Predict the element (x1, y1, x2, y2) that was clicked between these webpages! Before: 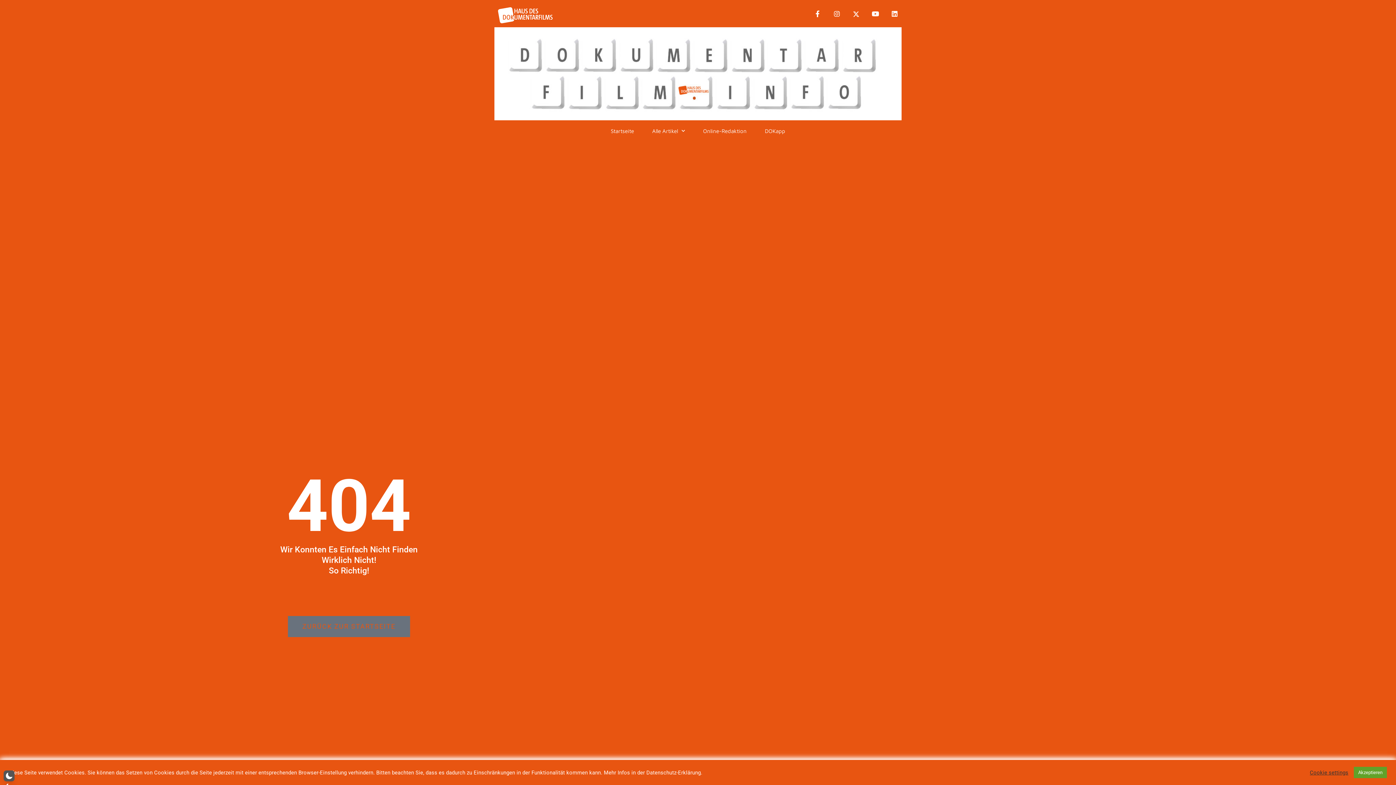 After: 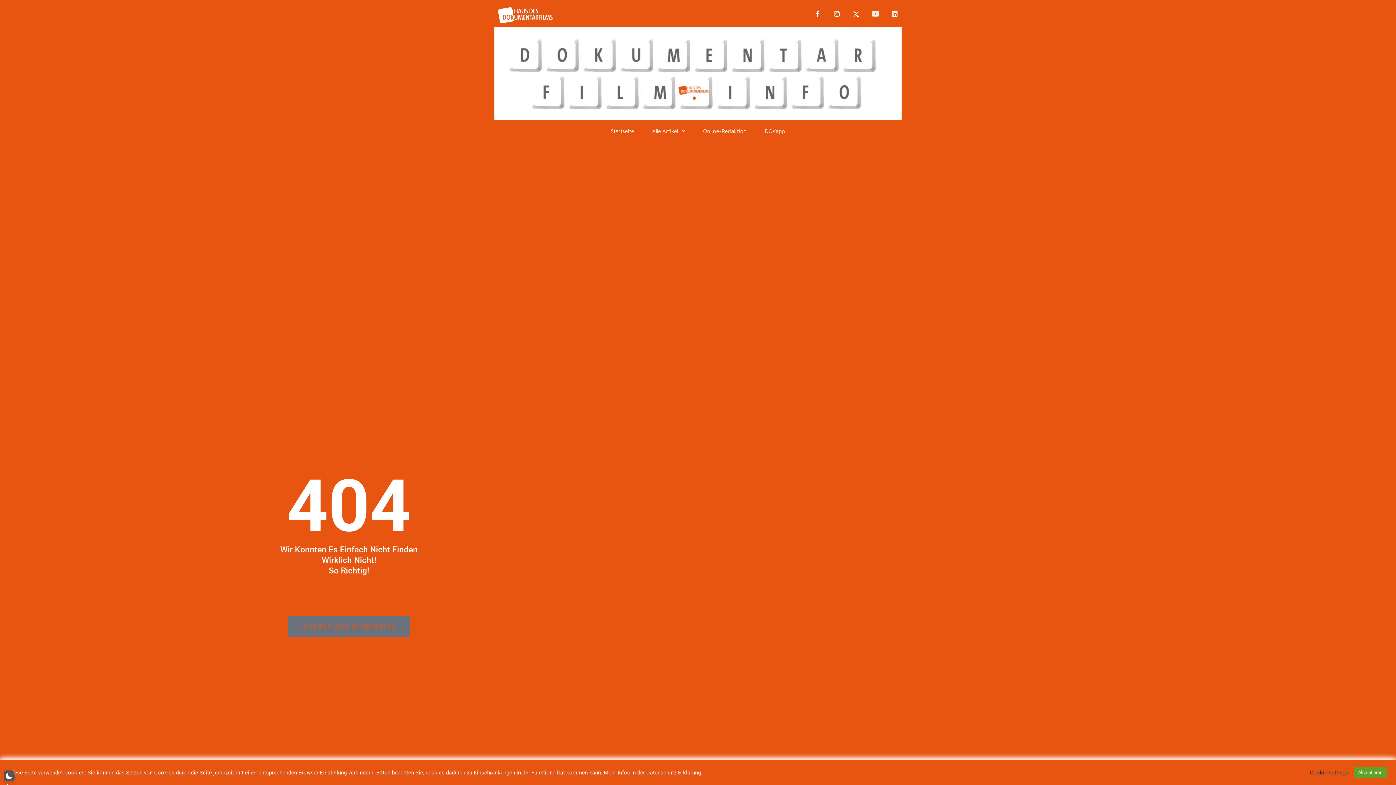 Action: bbox: (872, 10, 878, 17) label: Youtube